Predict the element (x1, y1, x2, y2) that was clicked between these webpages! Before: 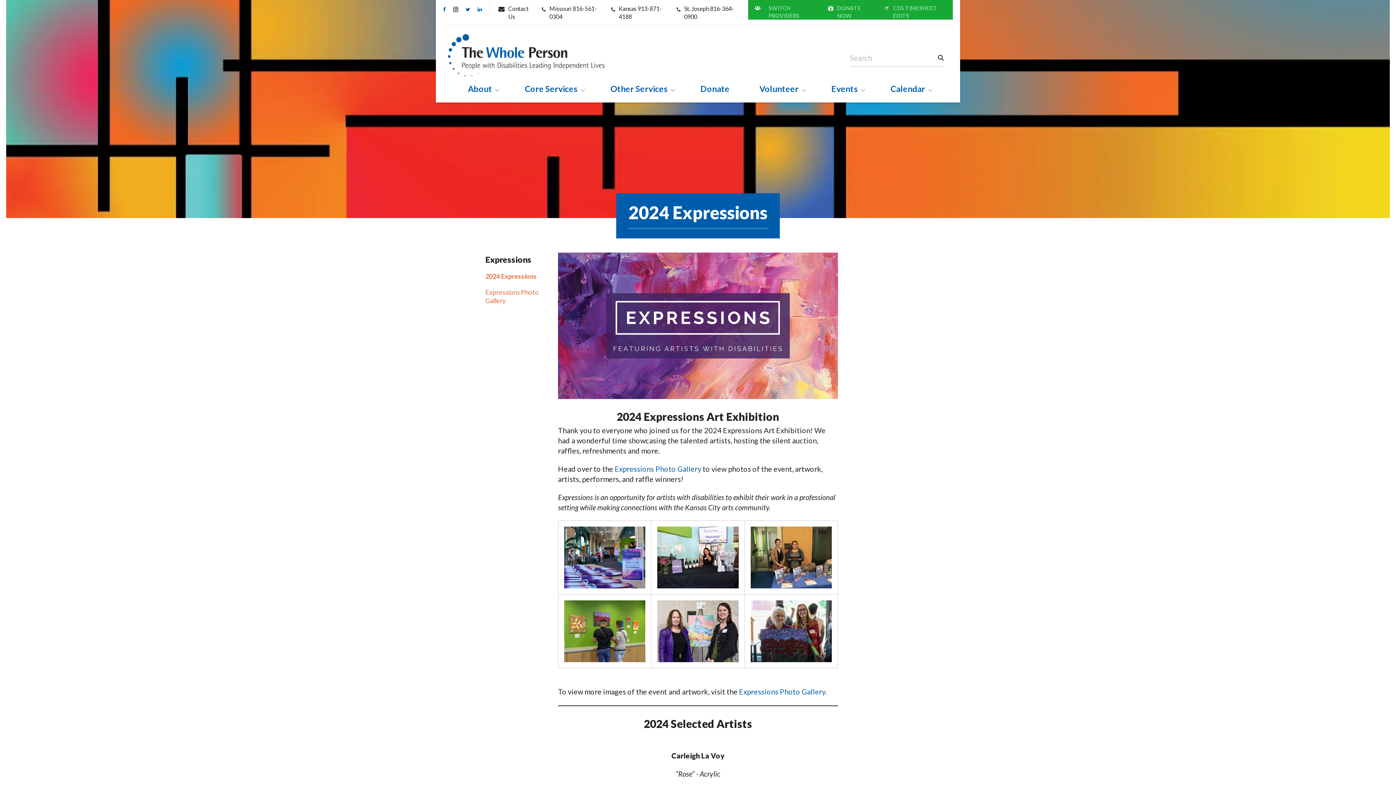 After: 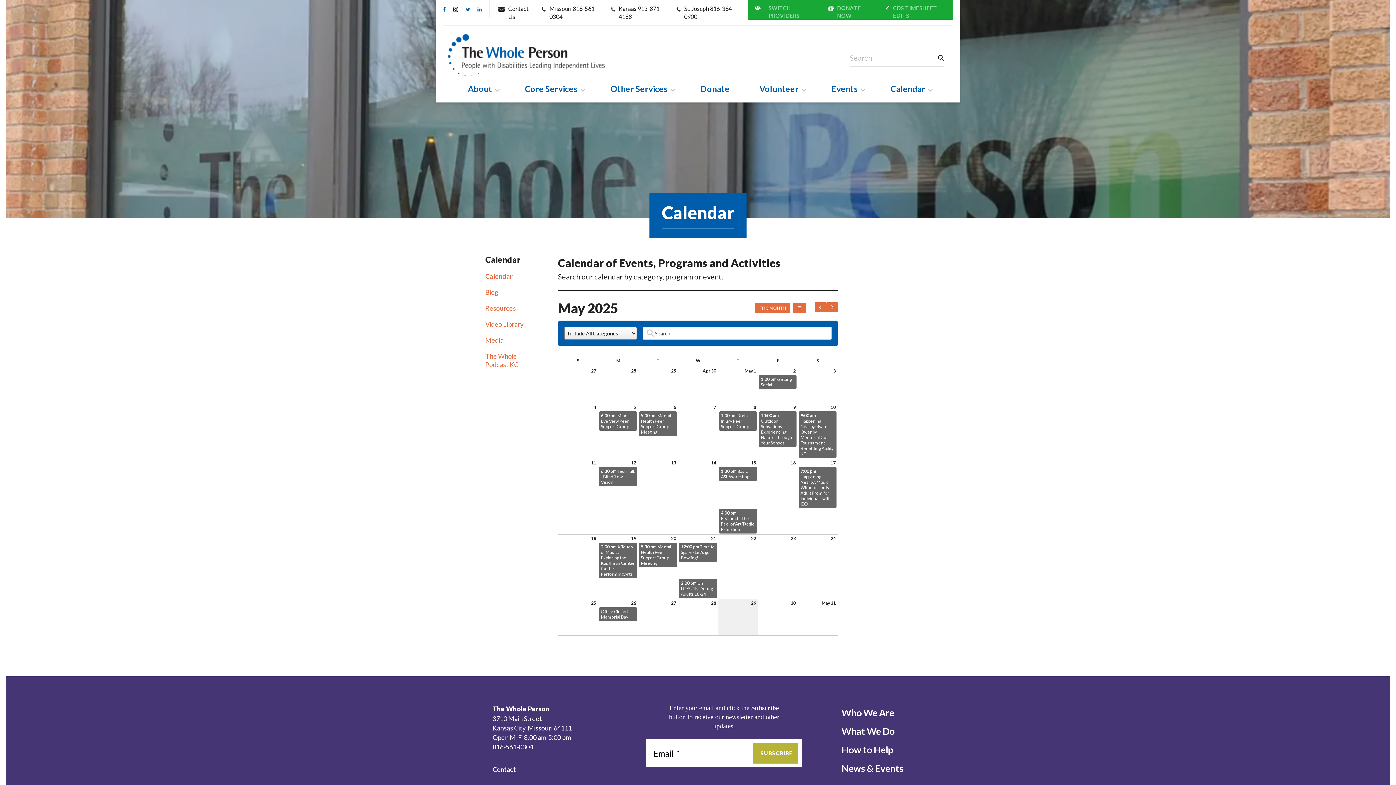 Action: label: Calendar bbox: (885, 76, 934, 102)